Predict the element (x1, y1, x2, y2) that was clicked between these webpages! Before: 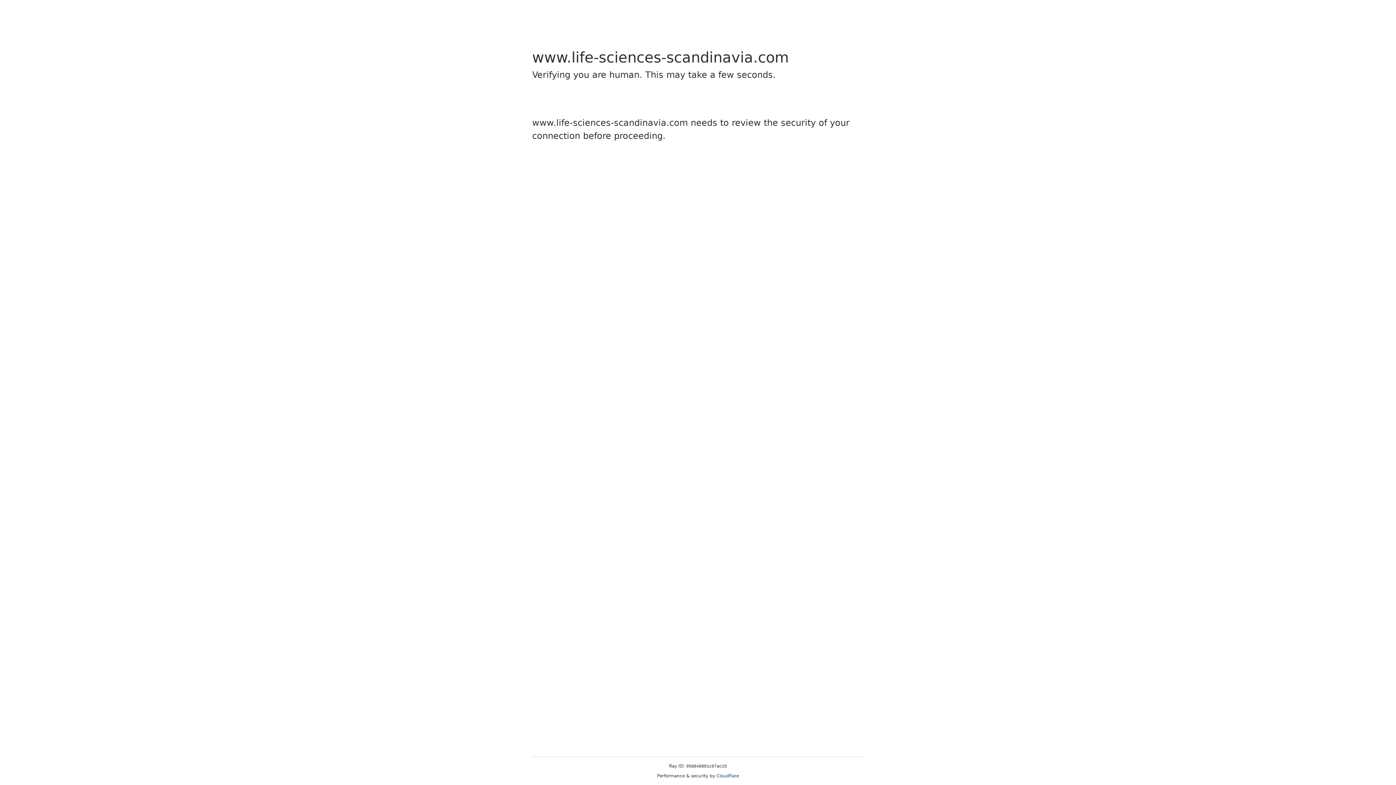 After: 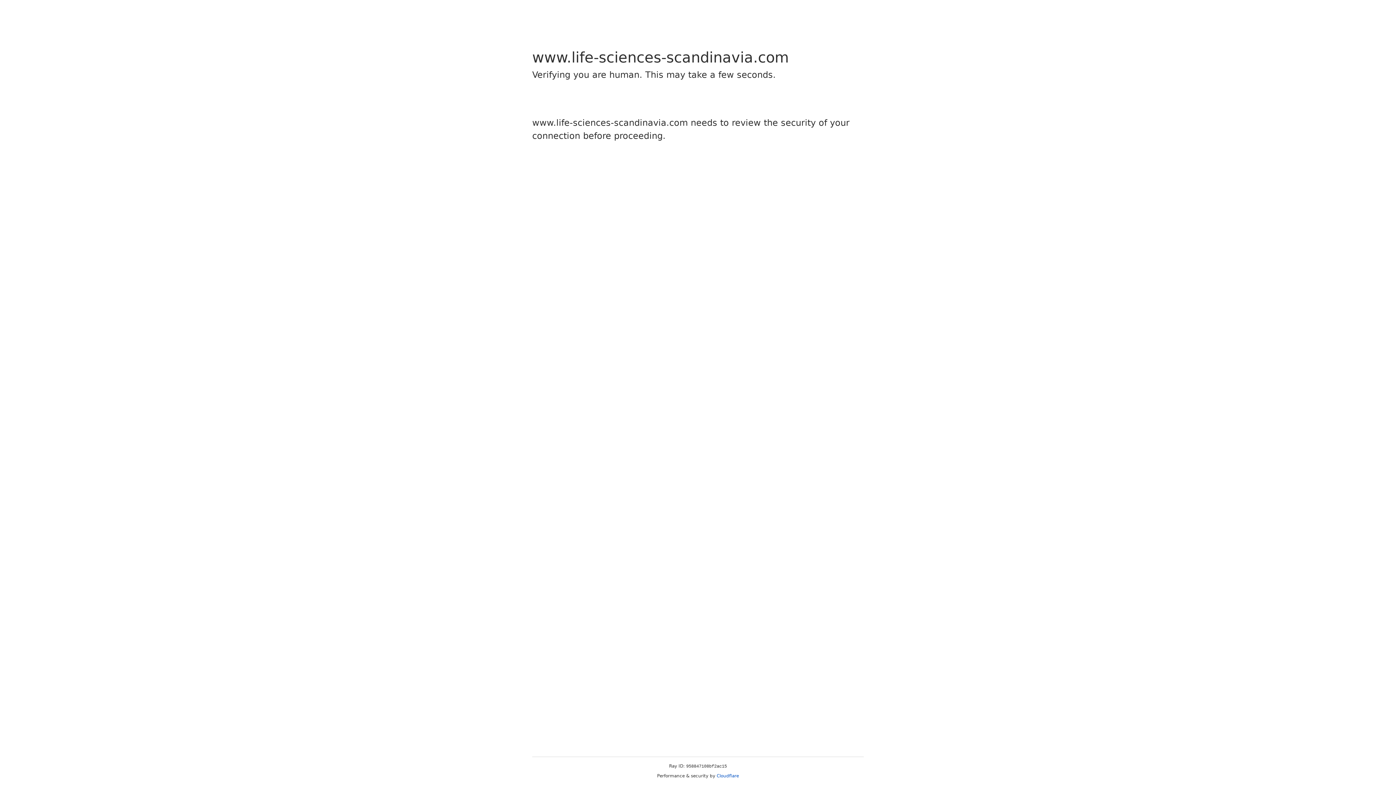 Action: label: Cloudflare bbox: (716, 773, 739, 778)